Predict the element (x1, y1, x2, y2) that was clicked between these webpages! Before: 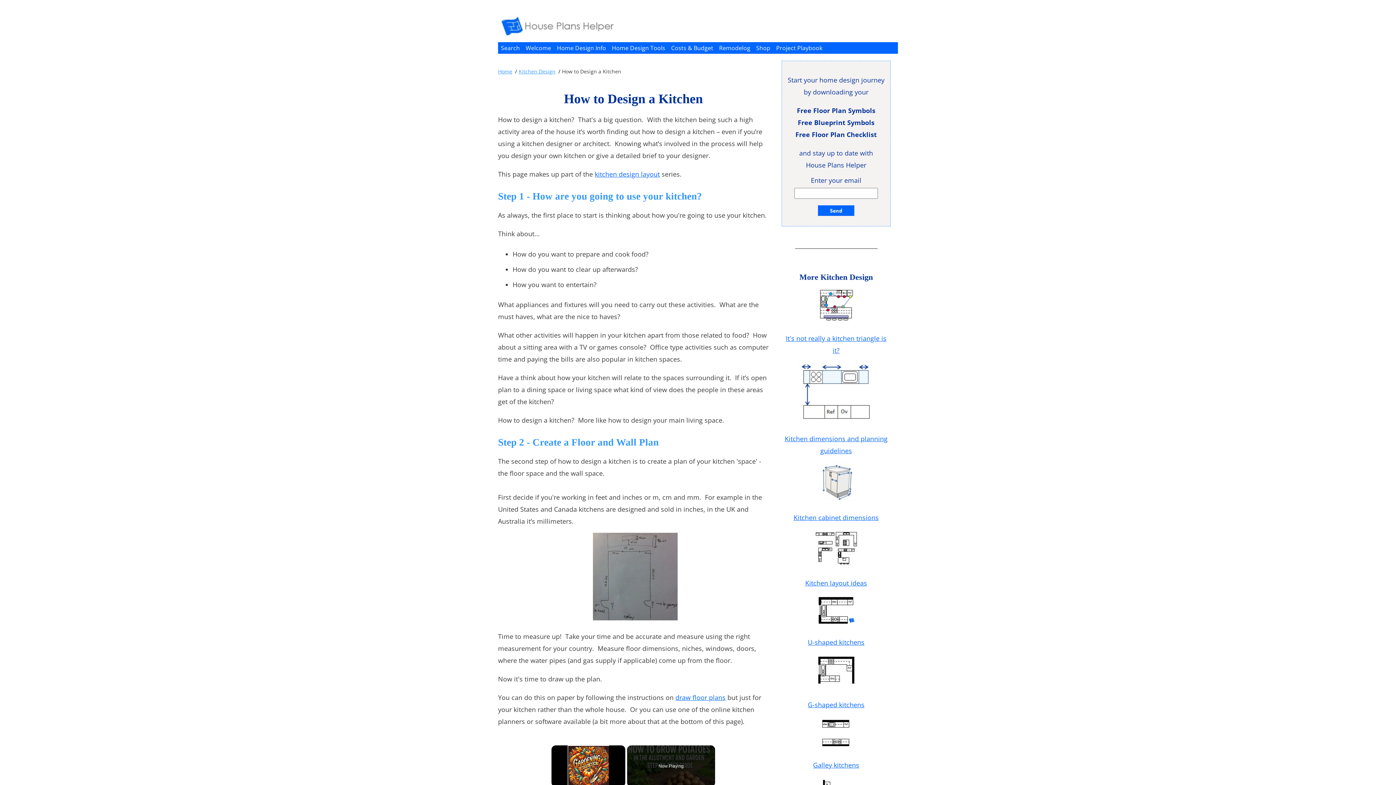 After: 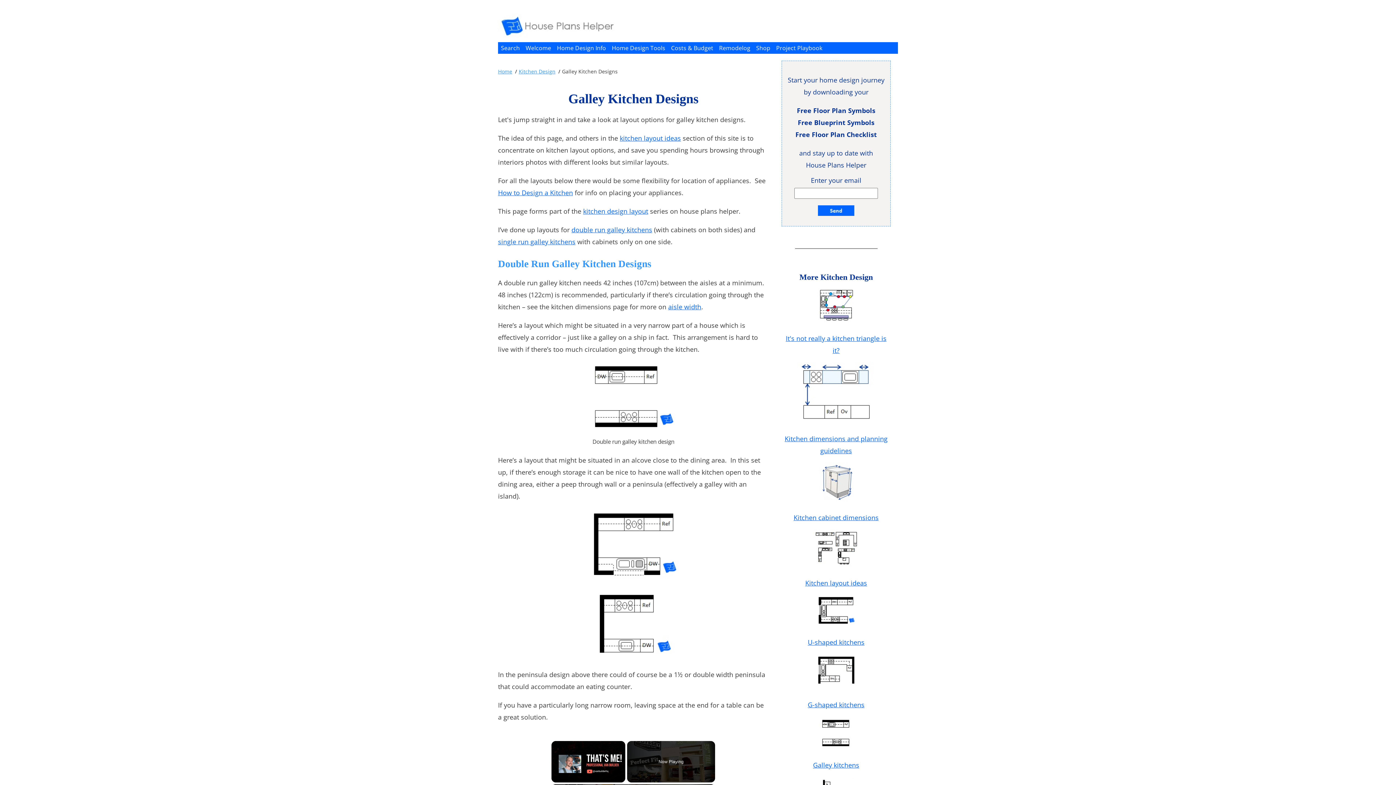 Action: bbox: (819, 742, 853, 751)